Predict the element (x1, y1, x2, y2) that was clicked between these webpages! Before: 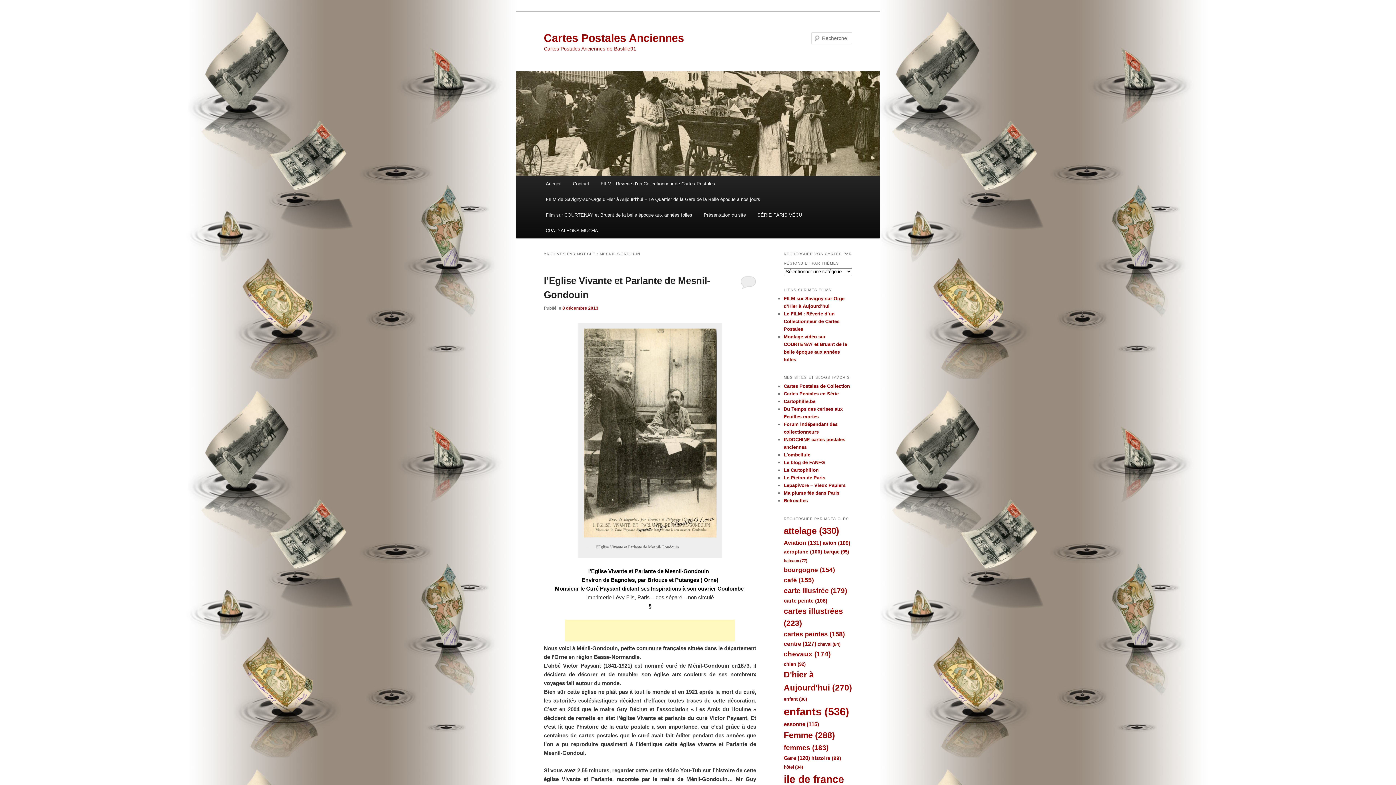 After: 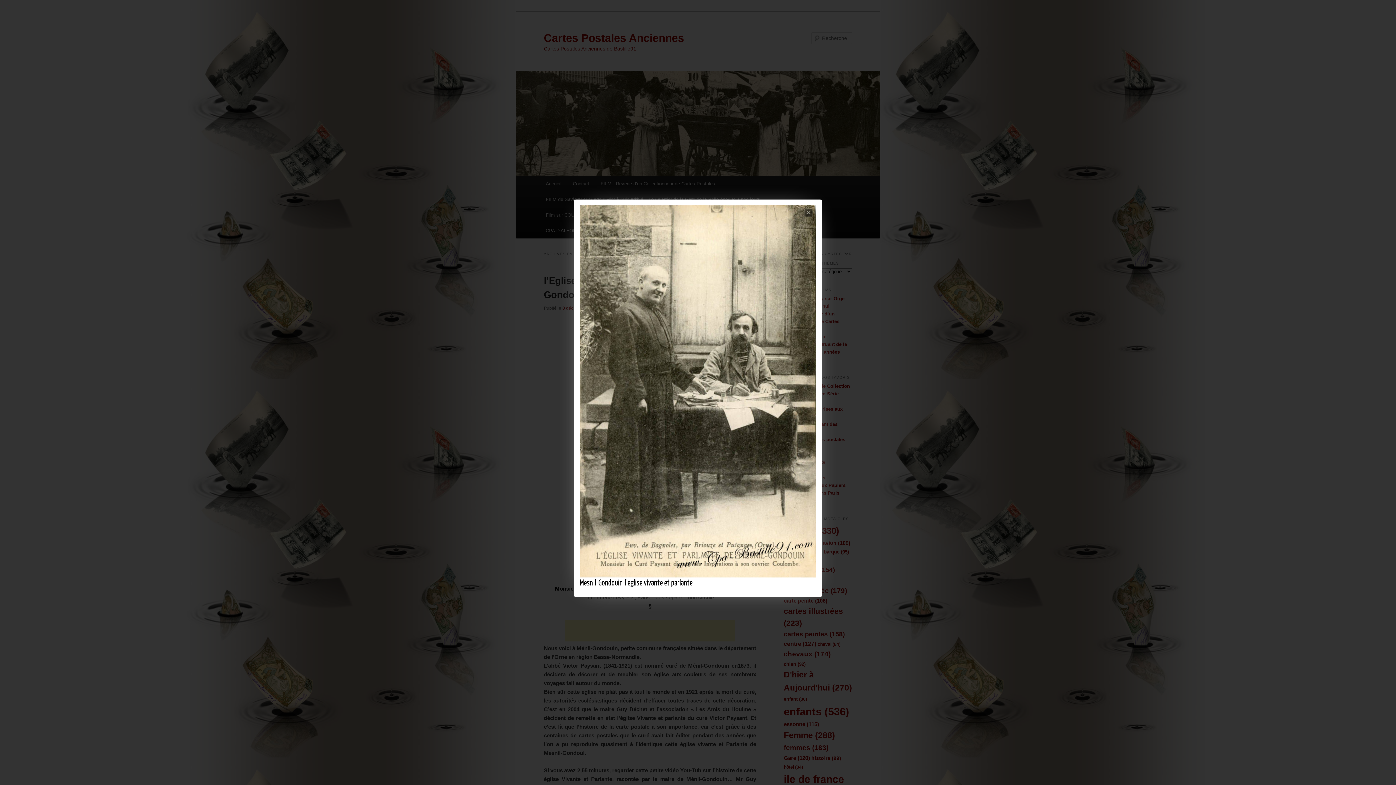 Action: bbox: (581, 326, 719, 540)